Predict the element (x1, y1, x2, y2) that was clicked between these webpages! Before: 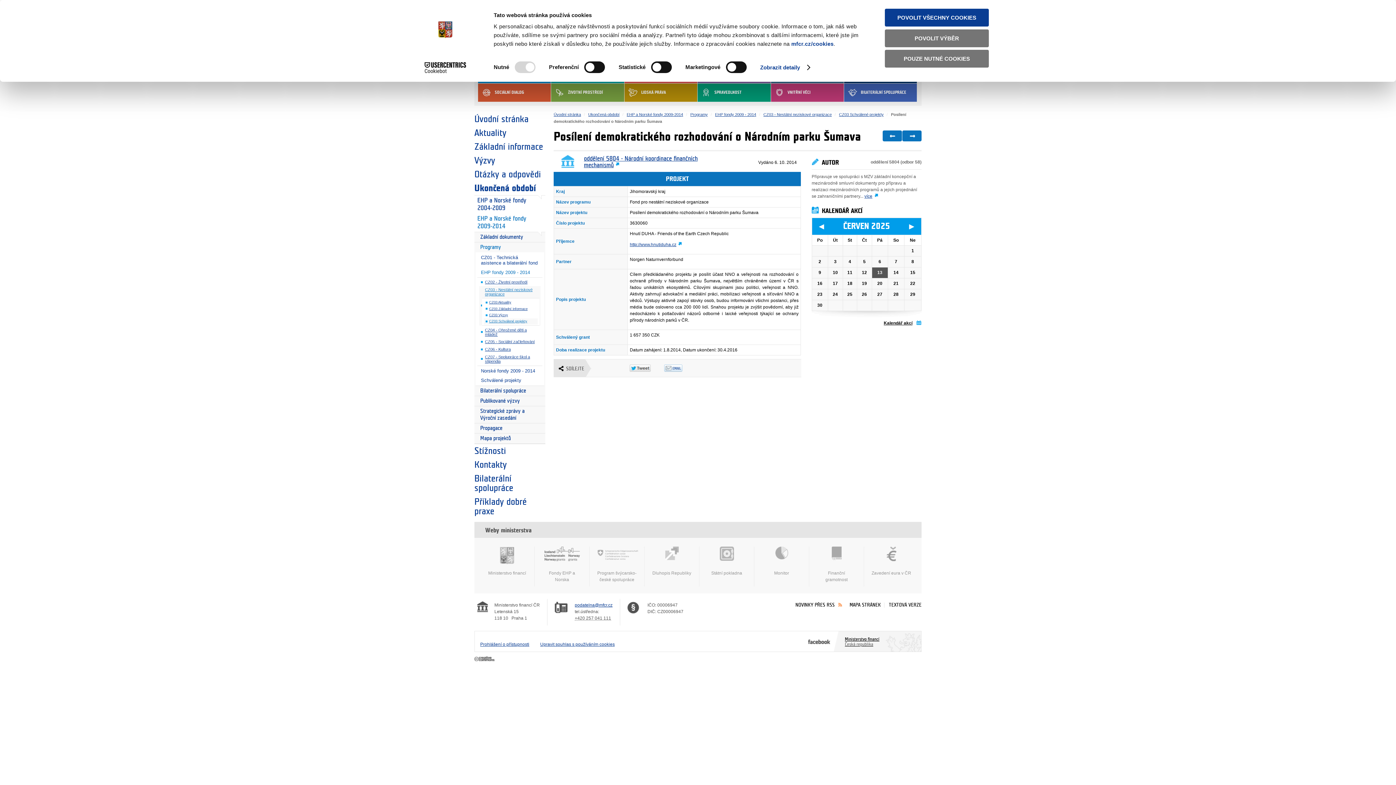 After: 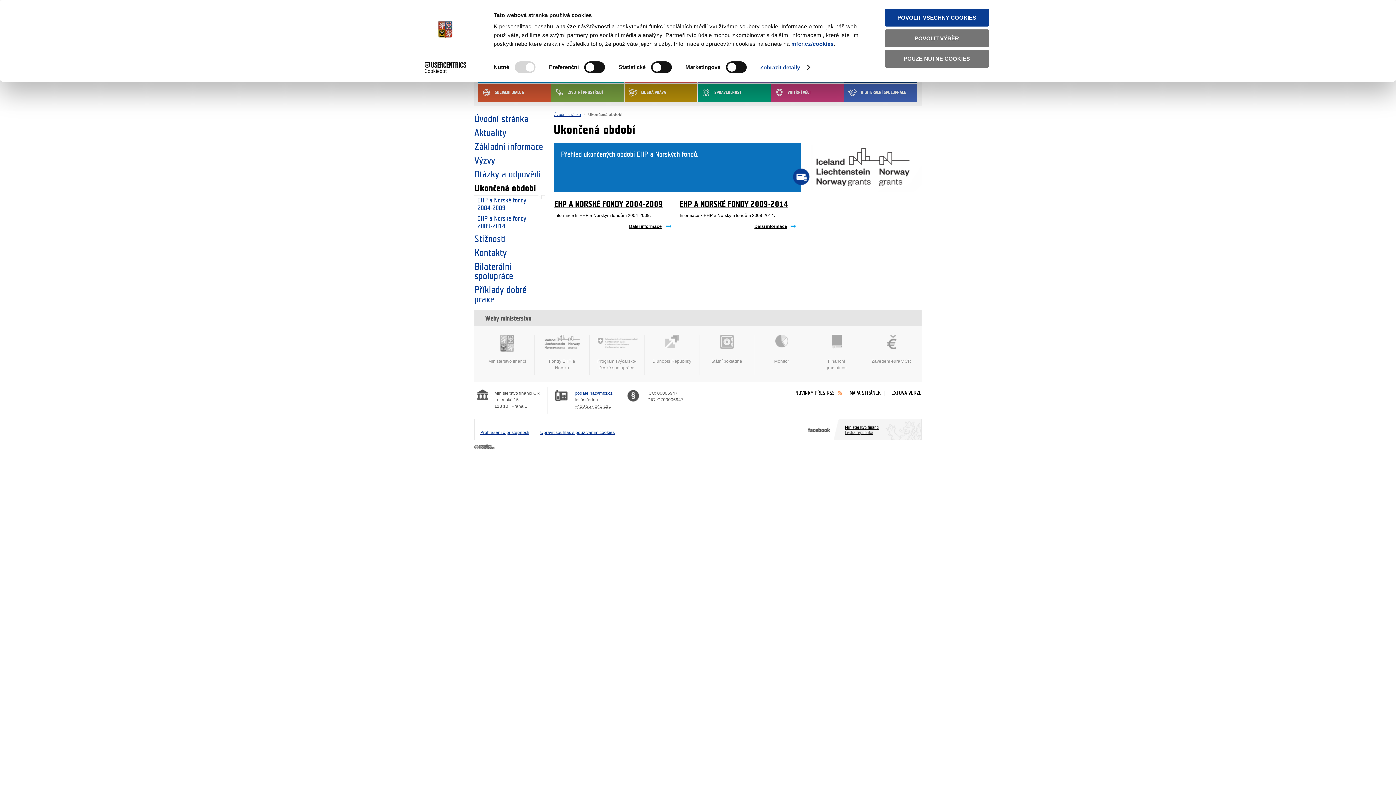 Action: bbox: (588, 112, 619, 116) label: Ukončená období